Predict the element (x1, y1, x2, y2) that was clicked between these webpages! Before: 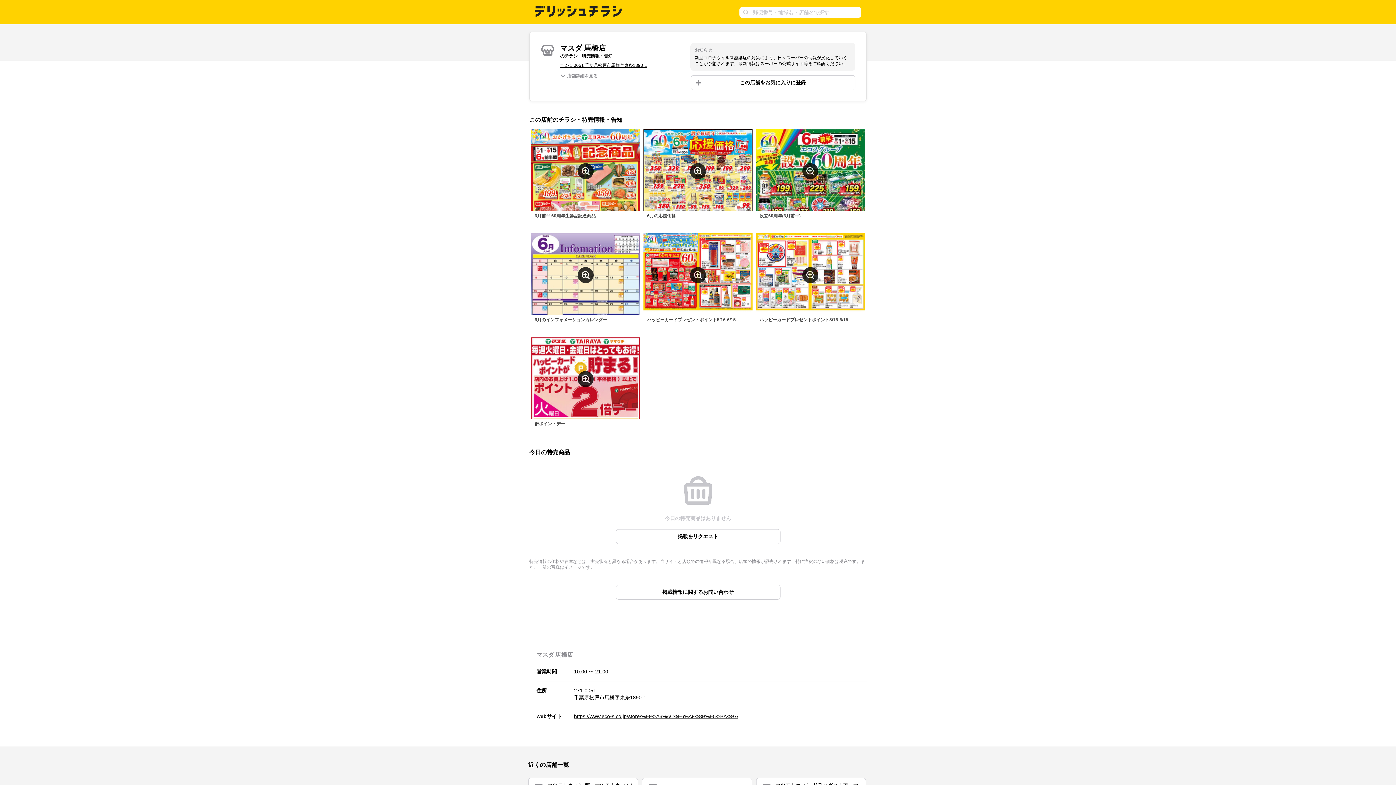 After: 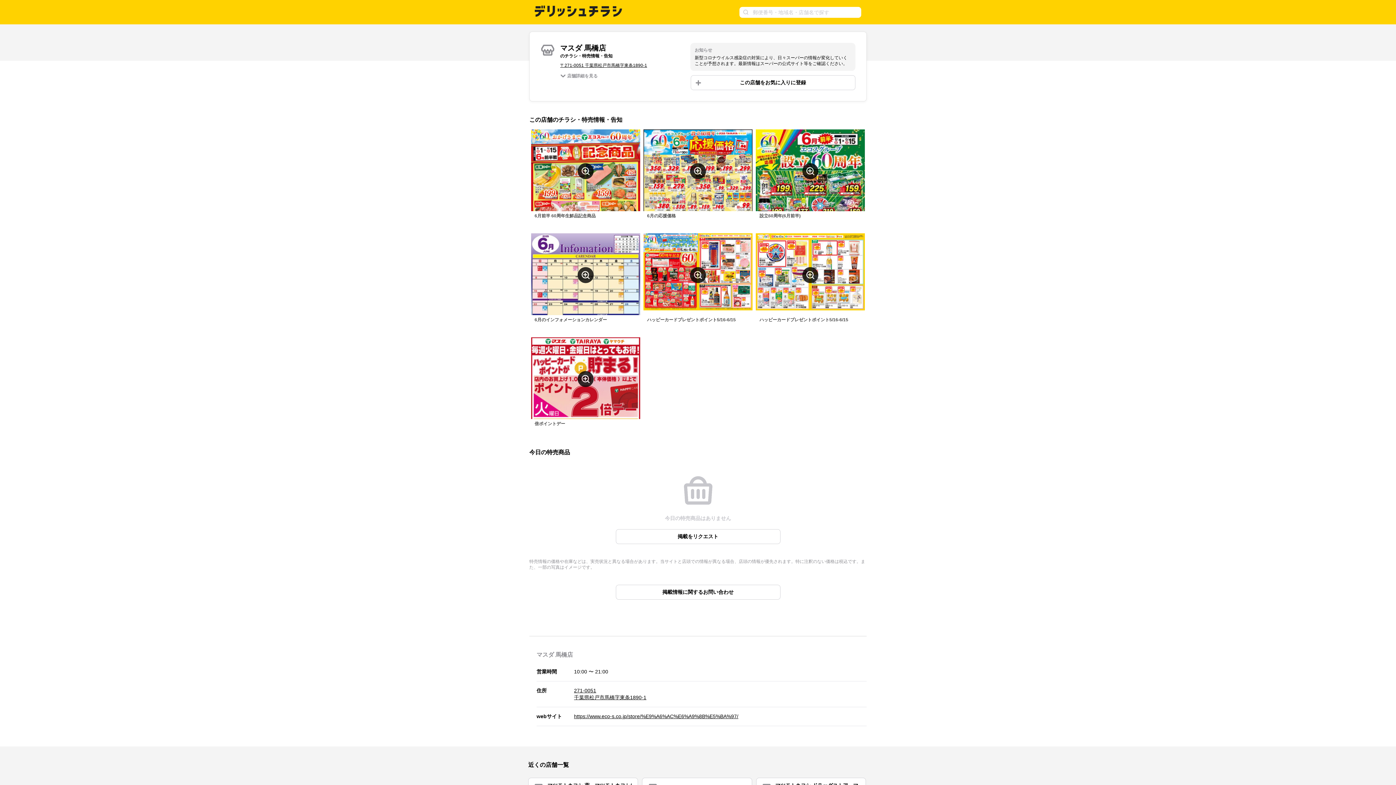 Action: bbox: (574, 687, 854, 701) label: 271-0051
千葉県松戸市馬橋字東条1890-1